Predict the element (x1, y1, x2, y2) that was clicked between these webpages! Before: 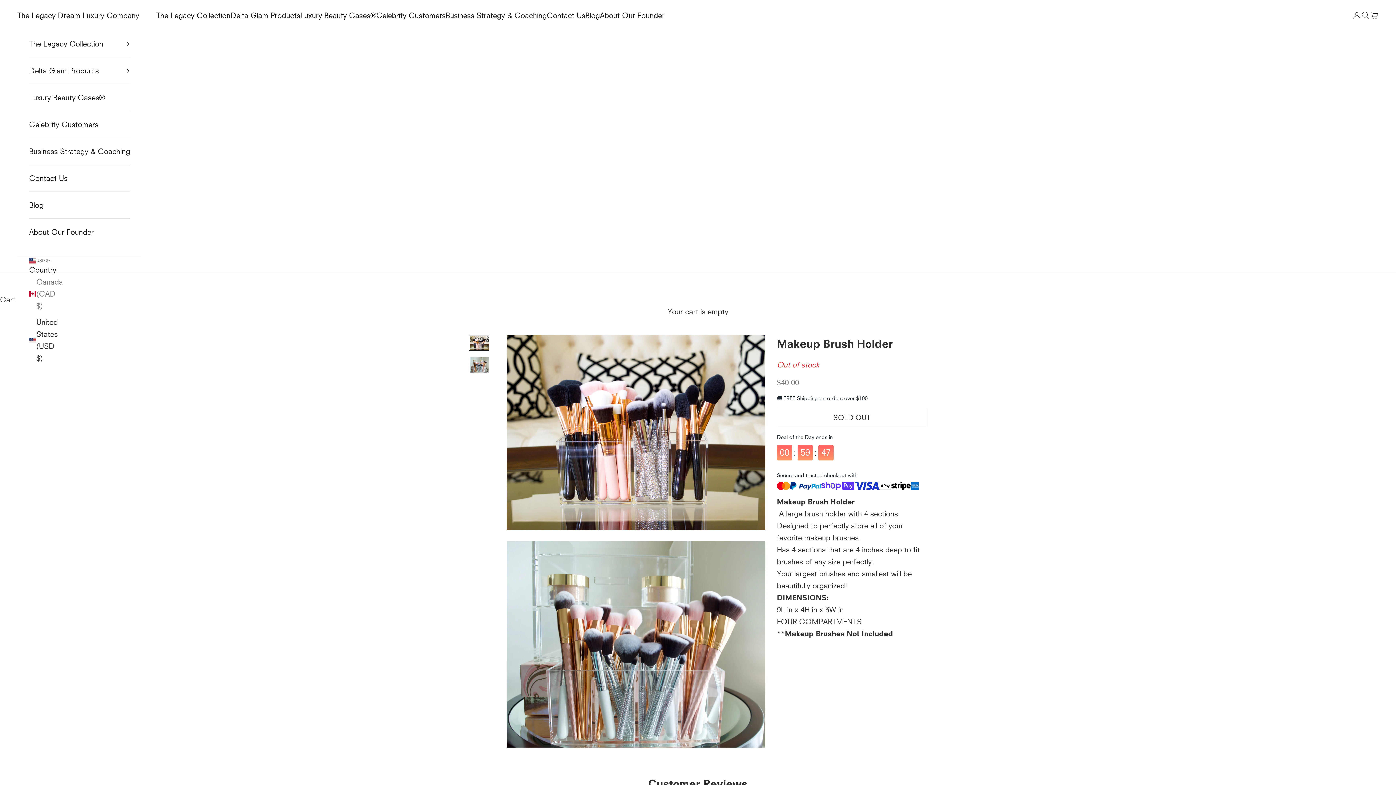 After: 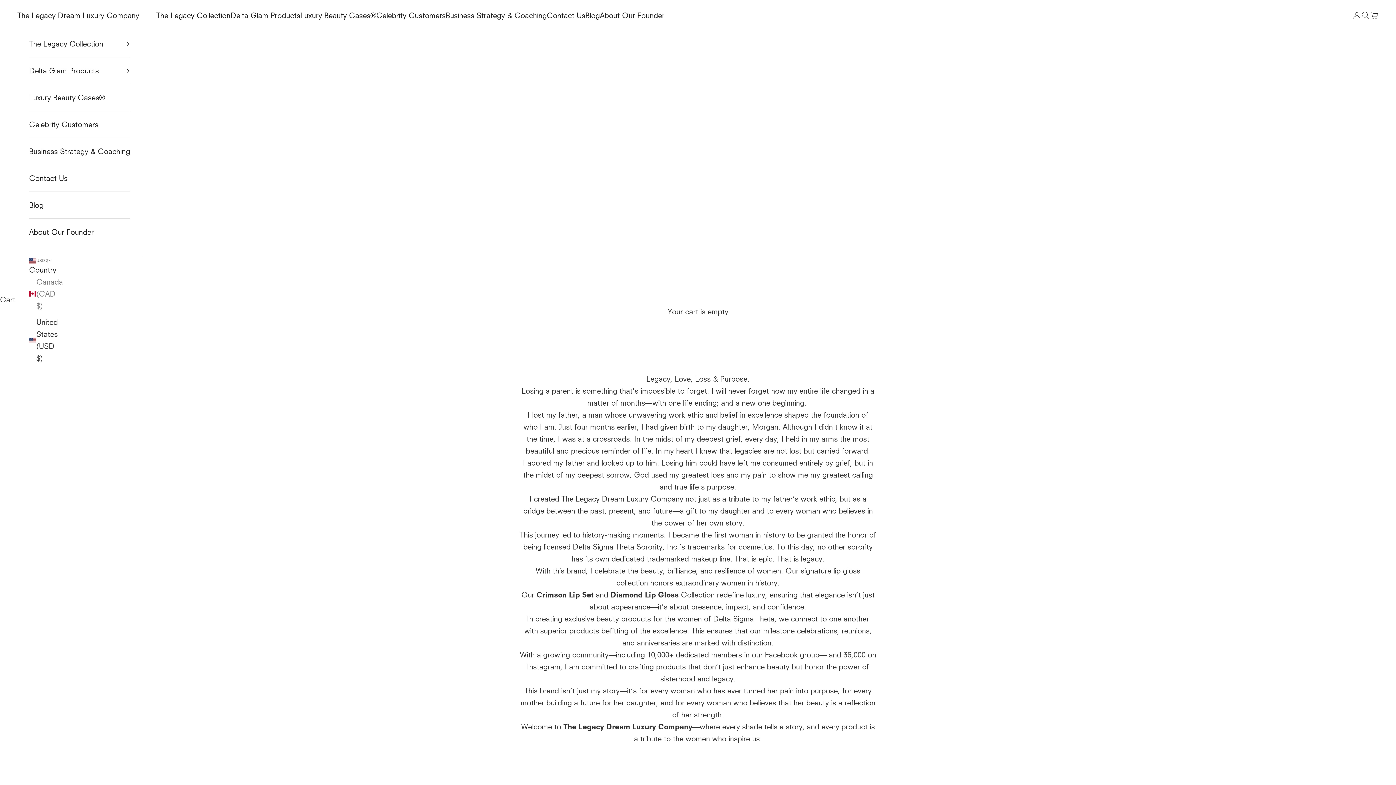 Action: bbox: (29, 218, 130, 245) label: About Our Founder